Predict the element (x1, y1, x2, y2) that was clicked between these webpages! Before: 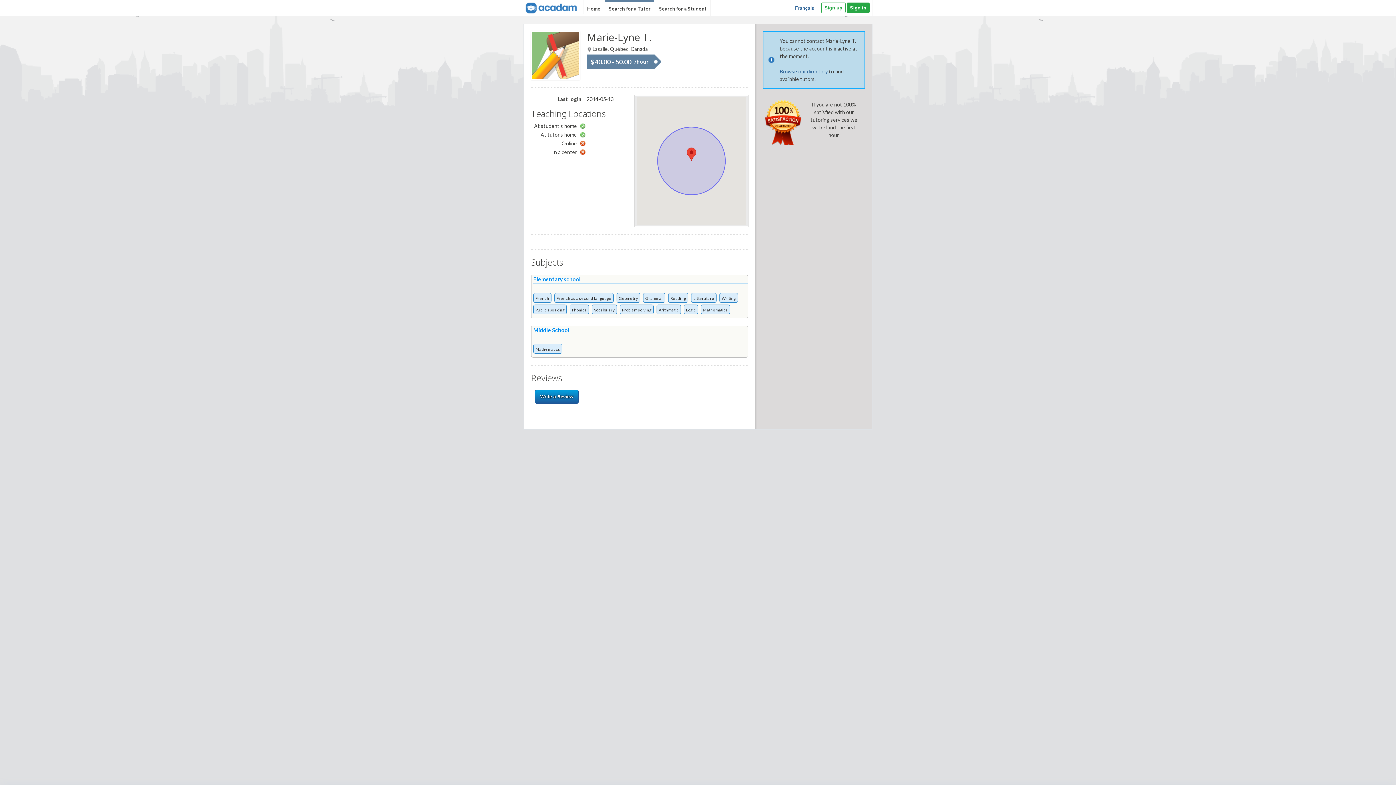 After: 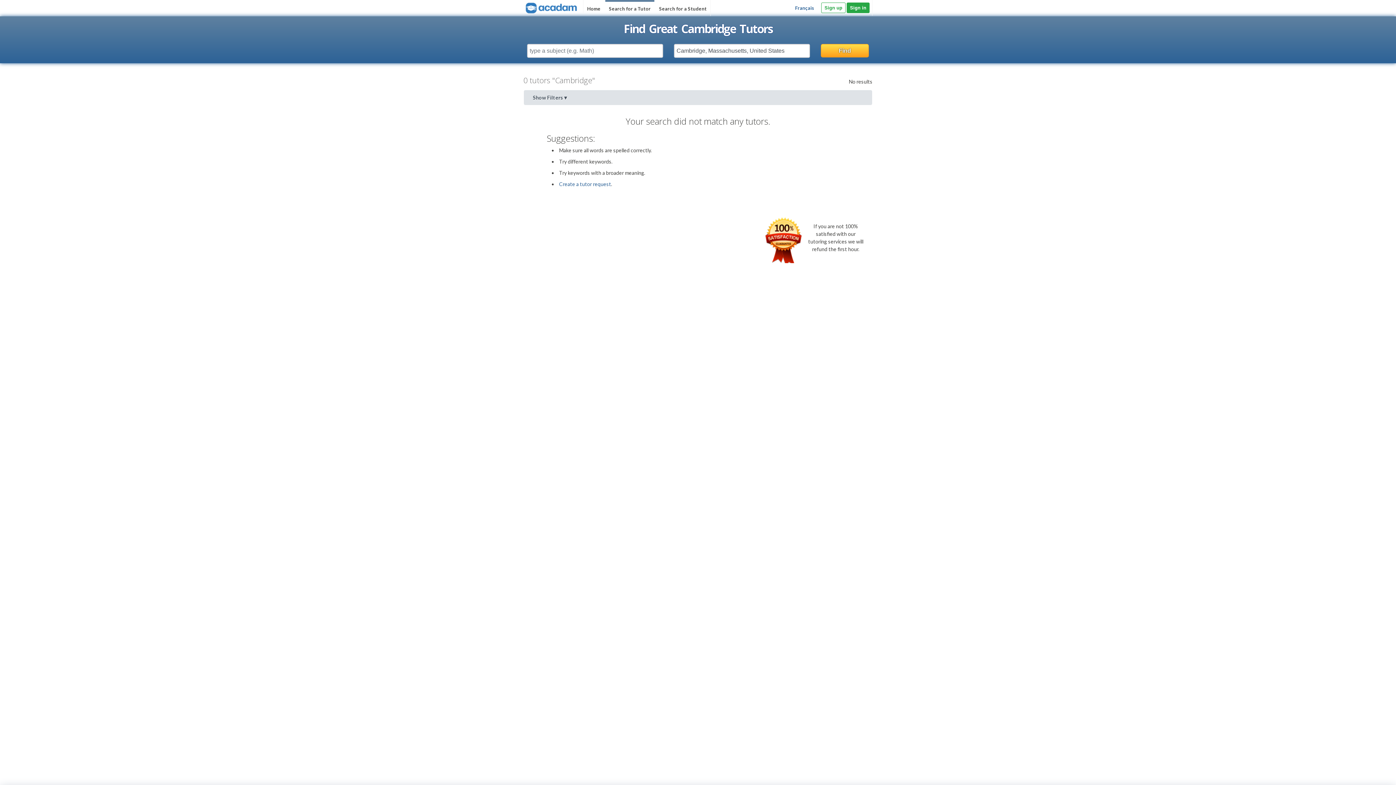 Action: bbox: (780, 68, 828, 74) label: Browse our directory